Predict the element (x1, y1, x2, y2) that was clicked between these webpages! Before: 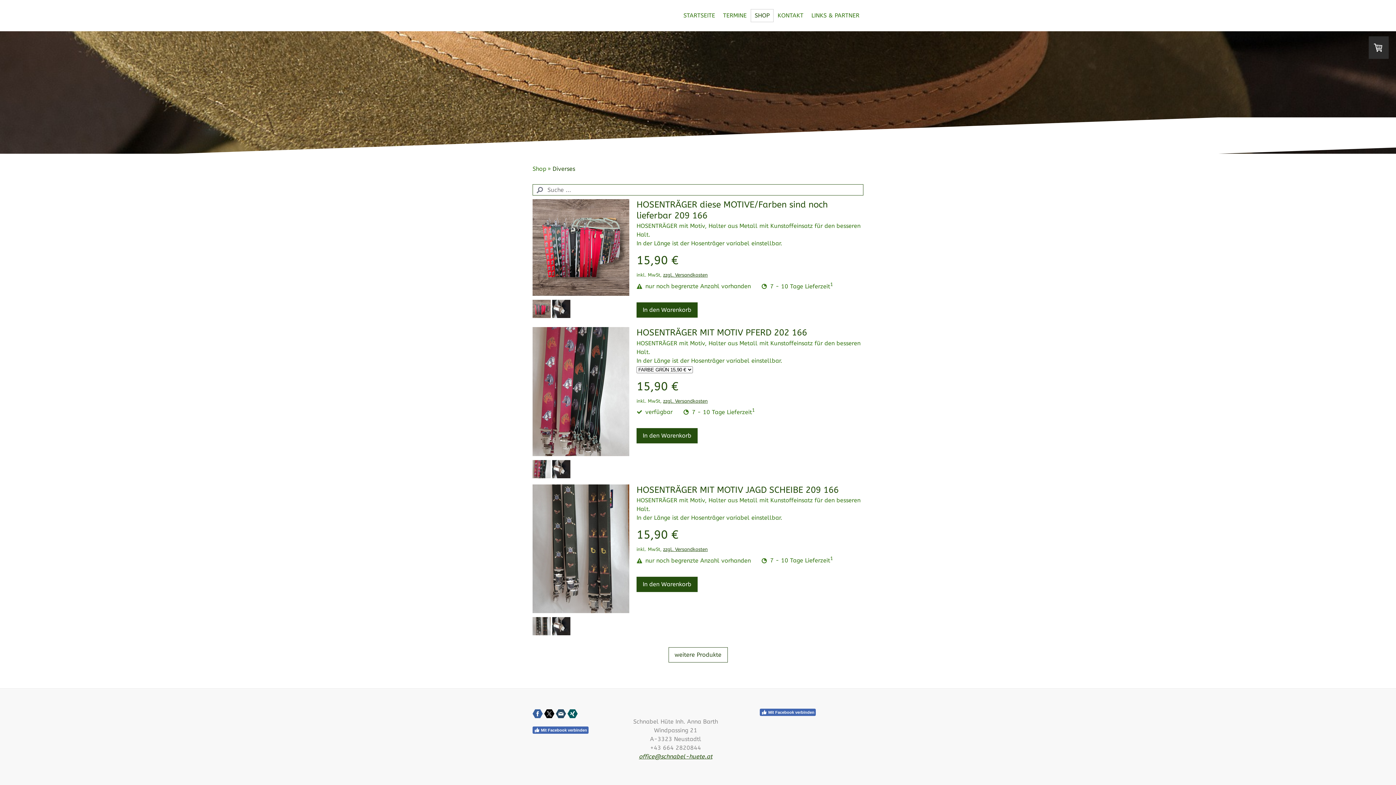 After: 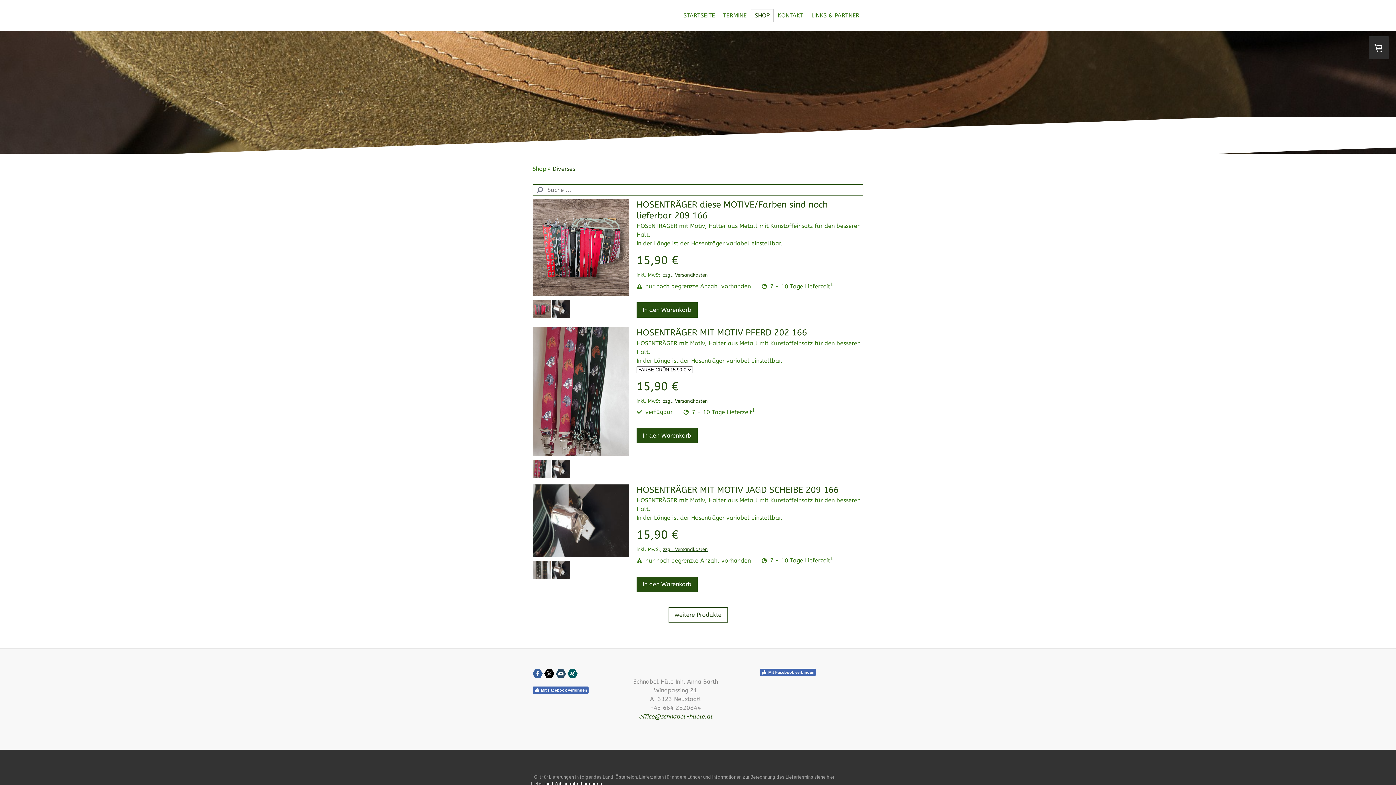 Action: bbox: (552, 630, 570, 637)